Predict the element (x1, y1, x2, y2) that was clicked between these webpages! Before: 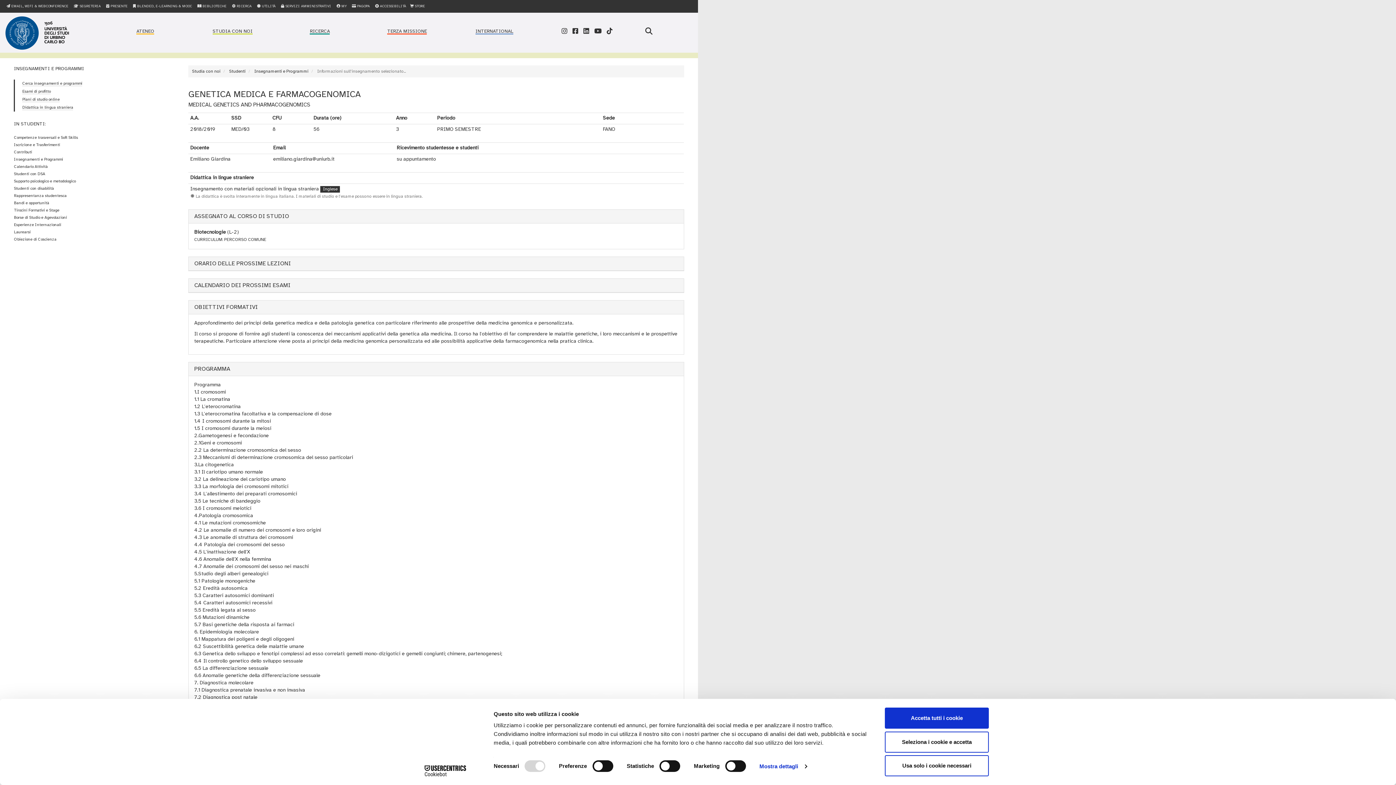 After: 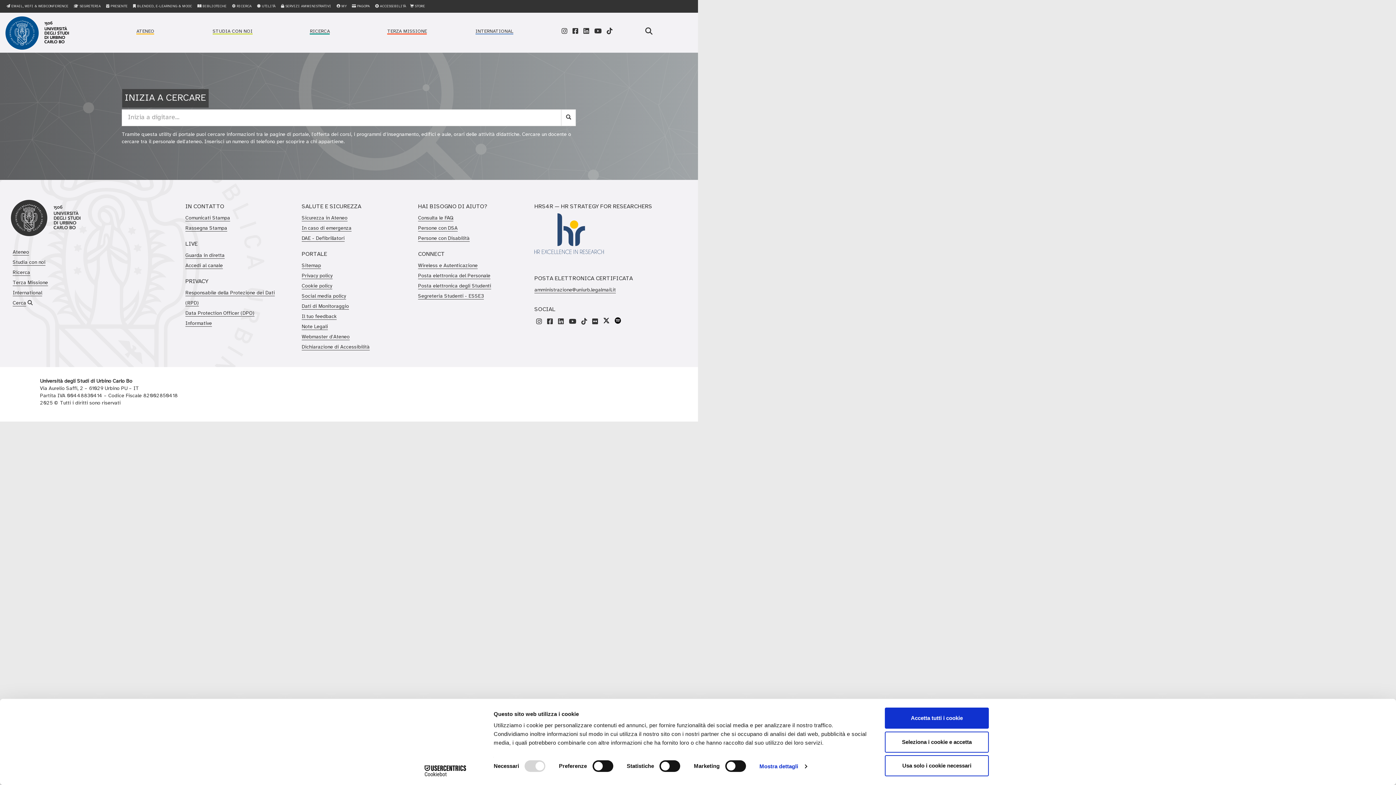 Action: bbox: (645, 28, 652, 35)